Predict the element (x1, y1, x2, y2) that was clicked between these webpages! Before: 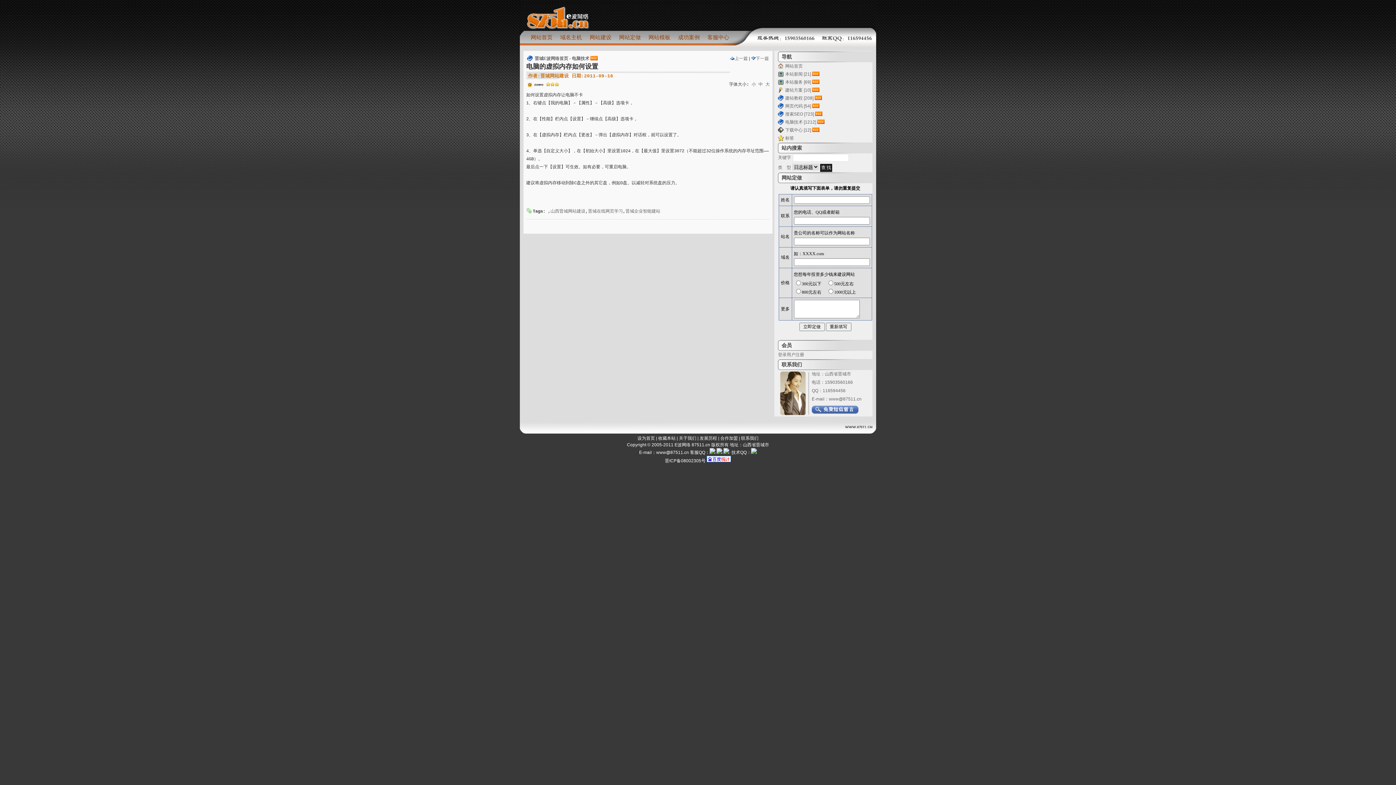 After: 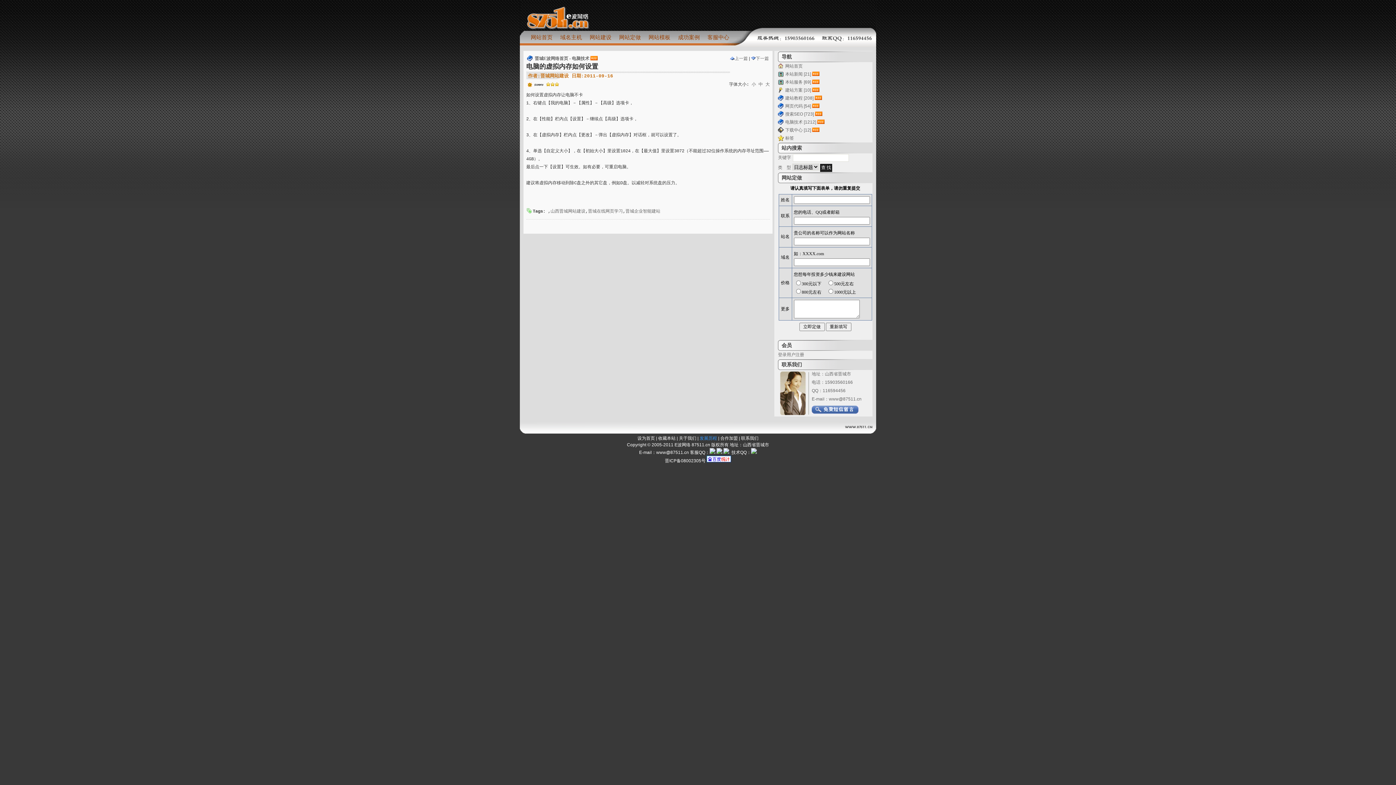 Action: bbox: (699, 435, 717, 440) label: 发展历程